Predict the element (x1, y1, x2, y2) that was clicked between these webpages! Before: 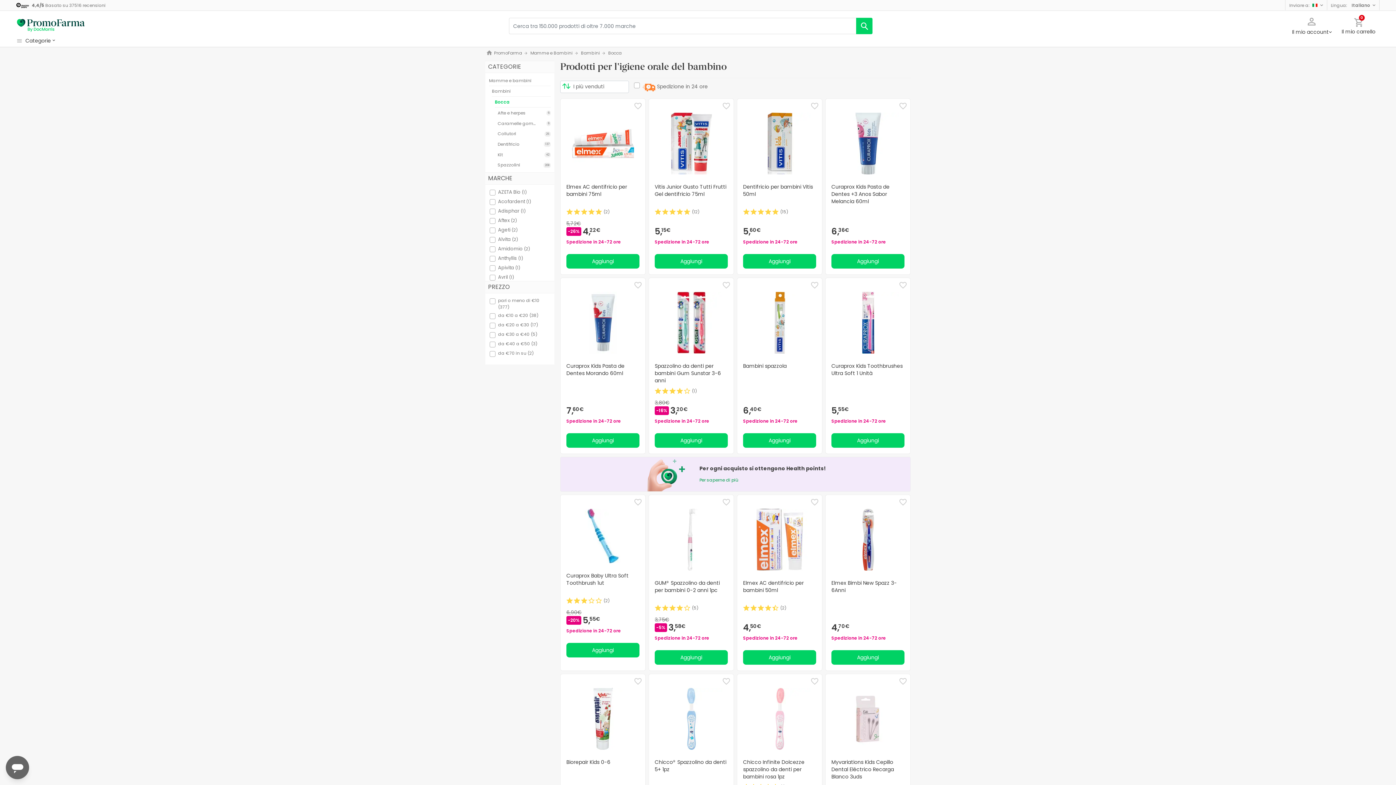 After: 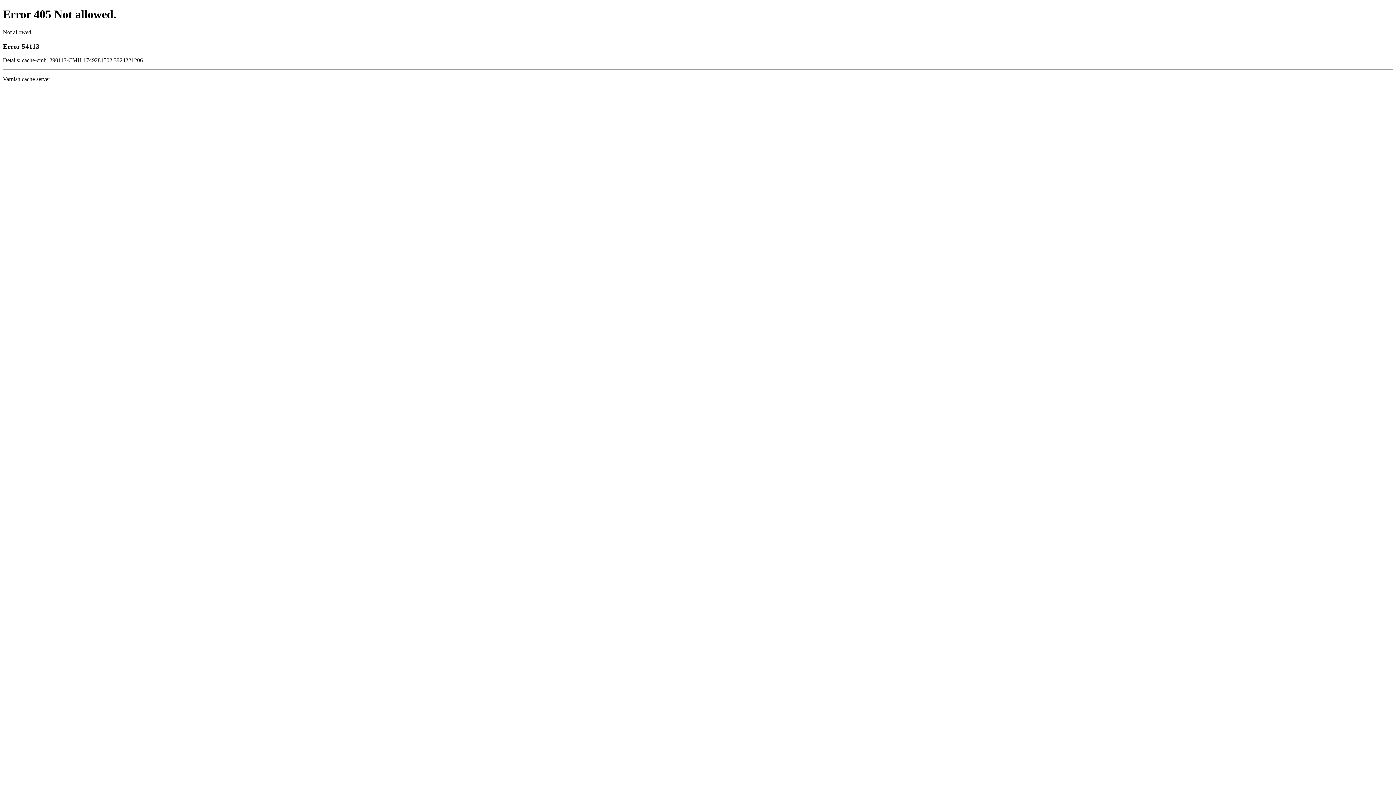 Action: label: Favorite bbox: (809, 675, 820, 687)